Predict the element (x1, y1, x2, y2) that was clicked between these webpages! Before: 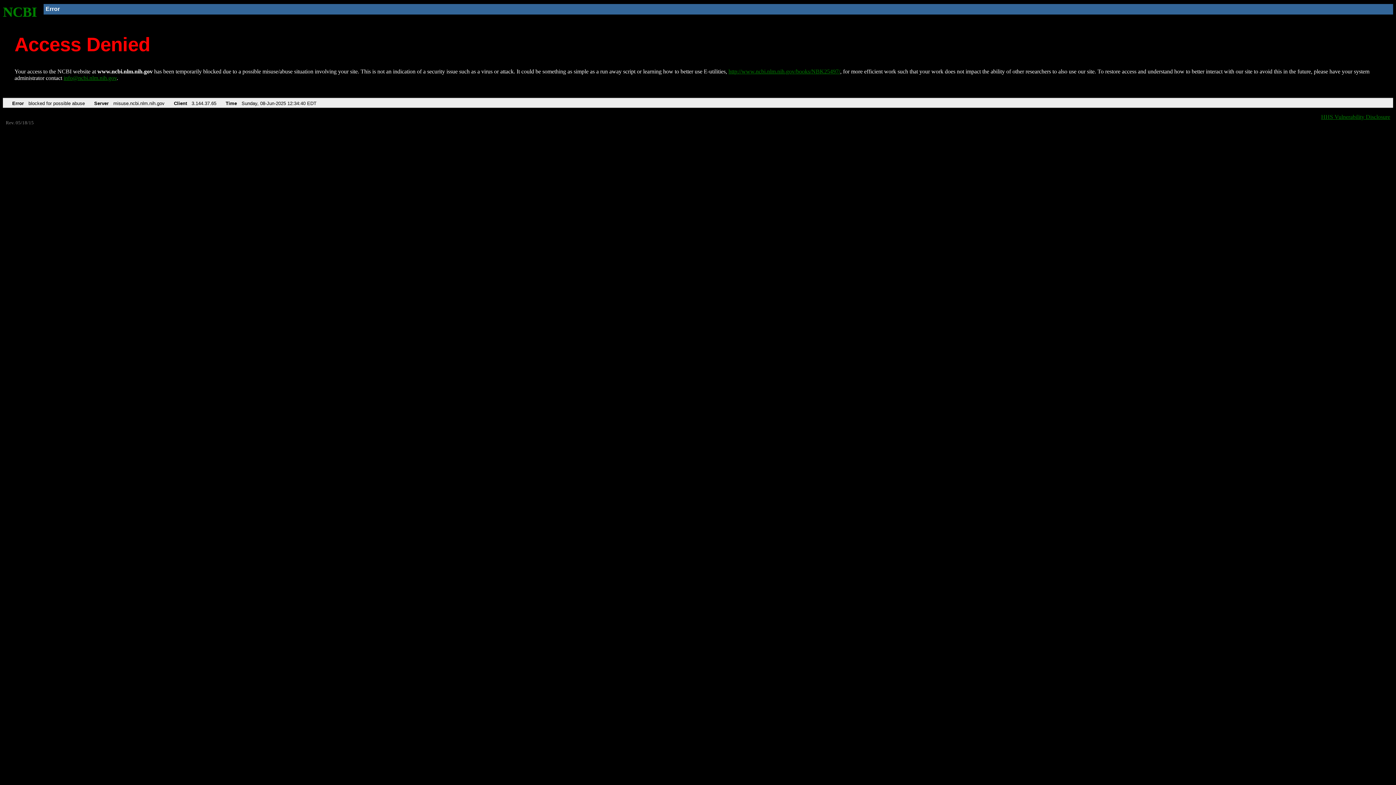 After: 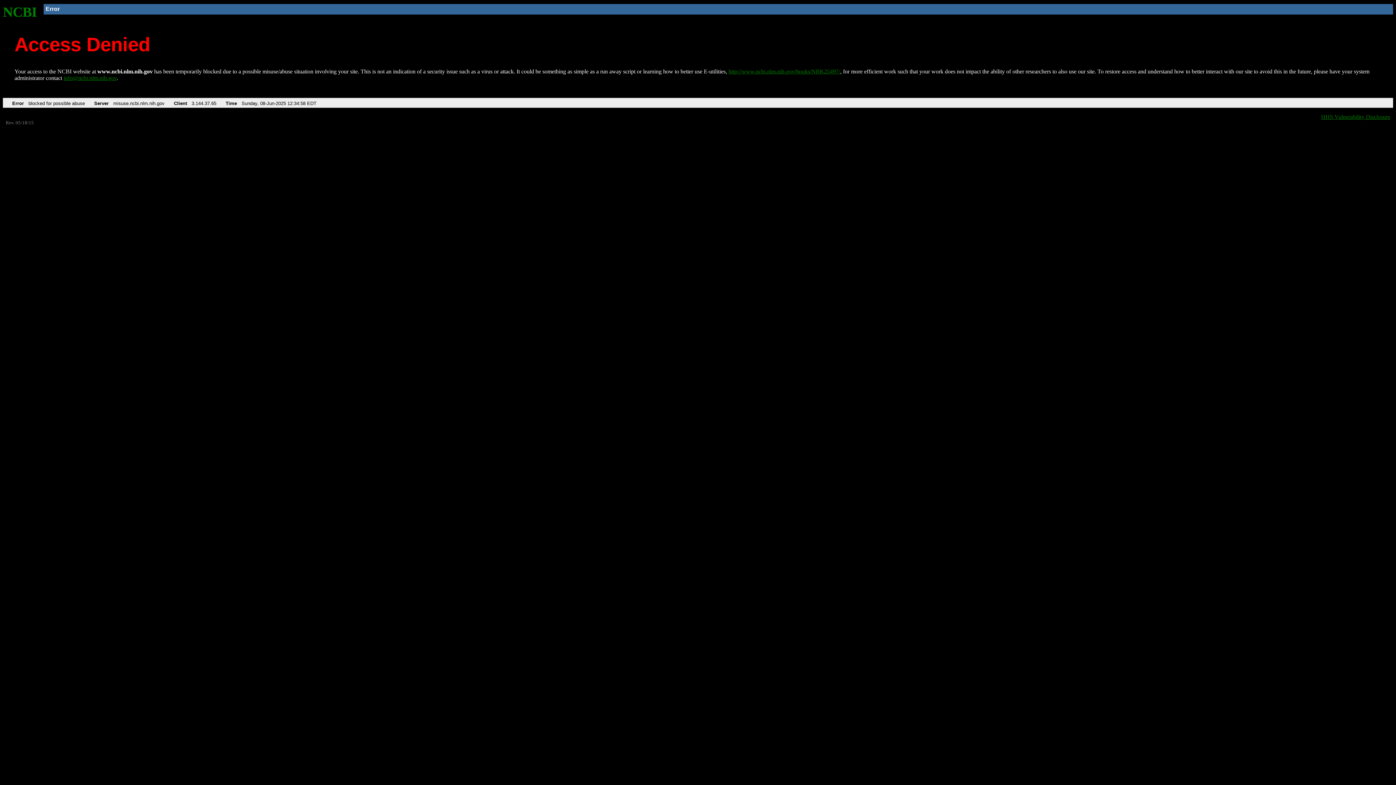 Action: label: NCBI bbox: (2, 4, 37, 19)